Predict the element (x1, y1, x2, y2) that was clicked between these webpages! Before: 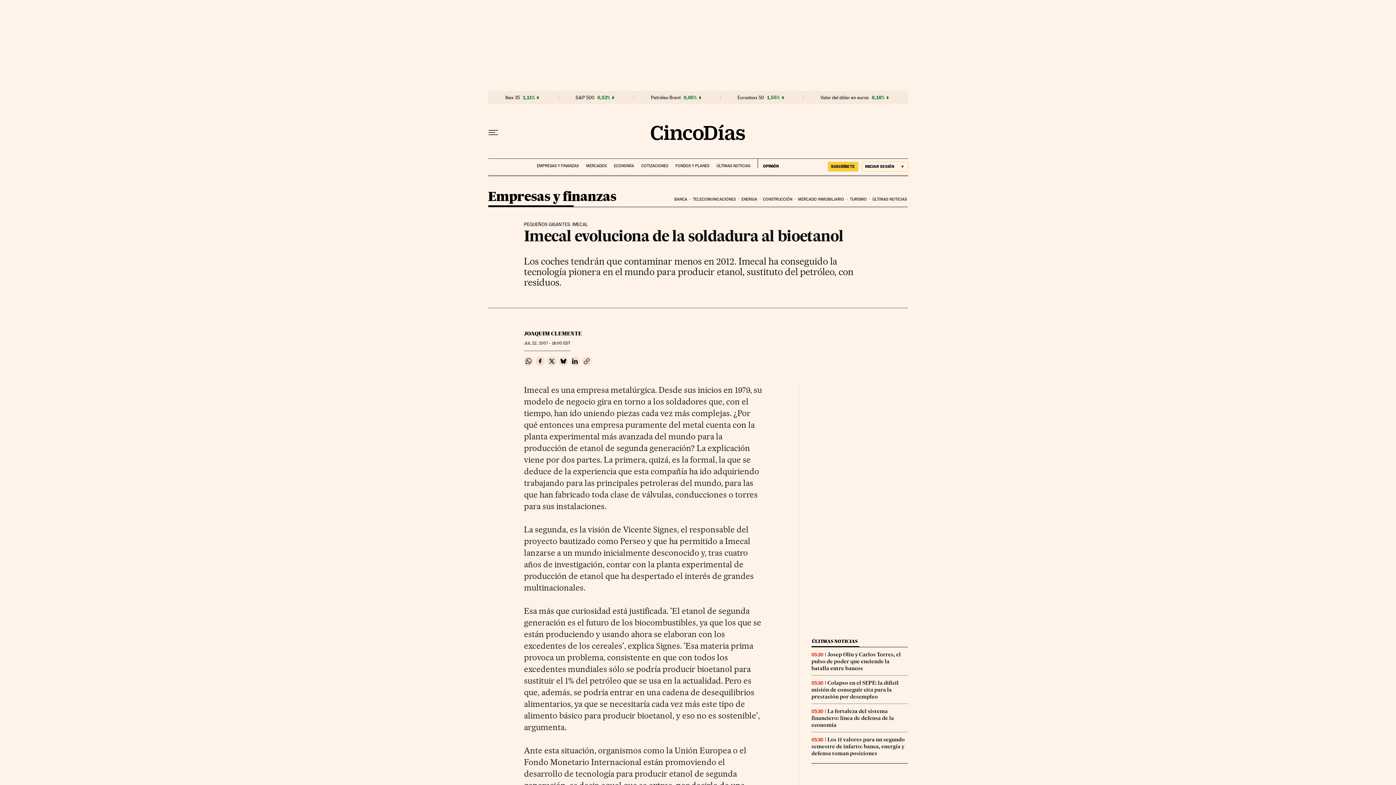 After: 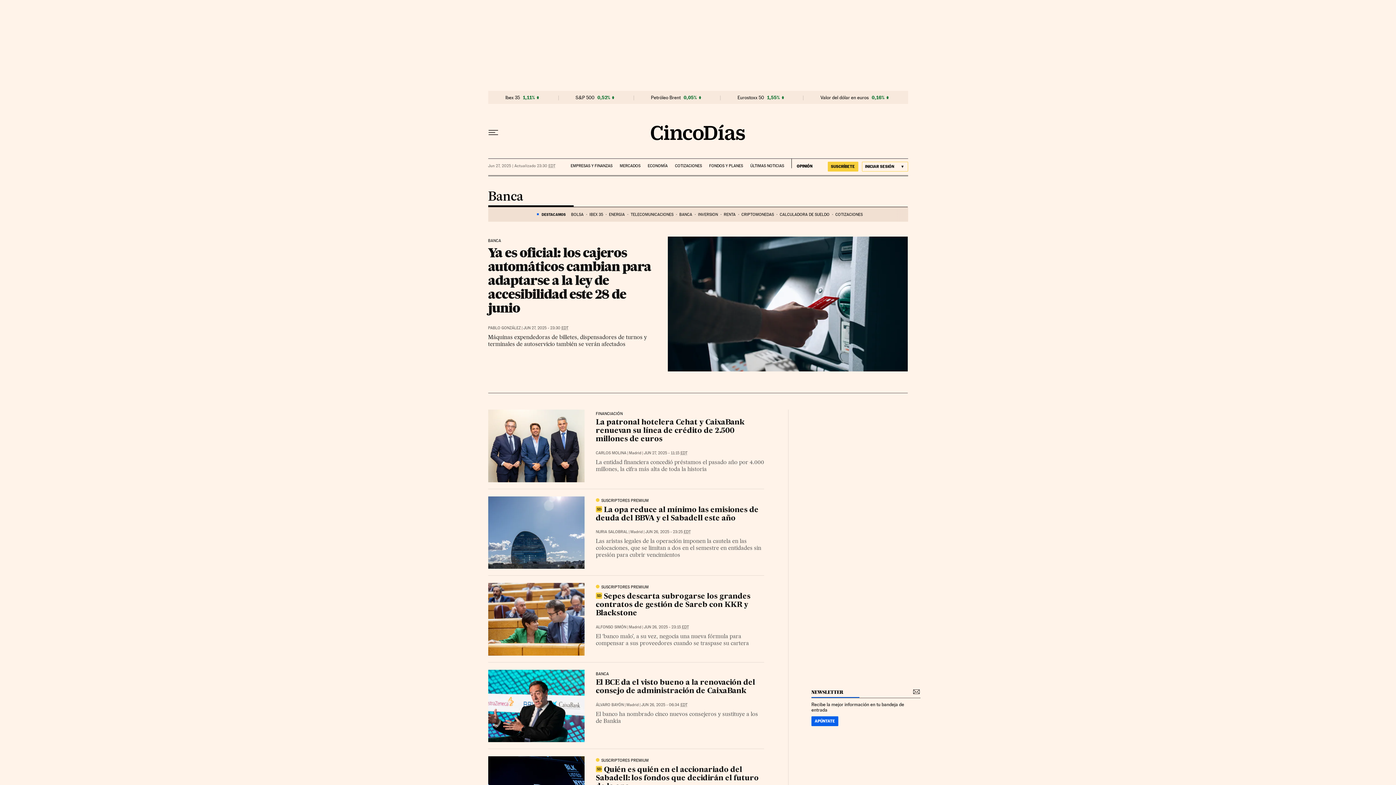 Action: label: BANCA bbox: (673, 191, 691, 207)